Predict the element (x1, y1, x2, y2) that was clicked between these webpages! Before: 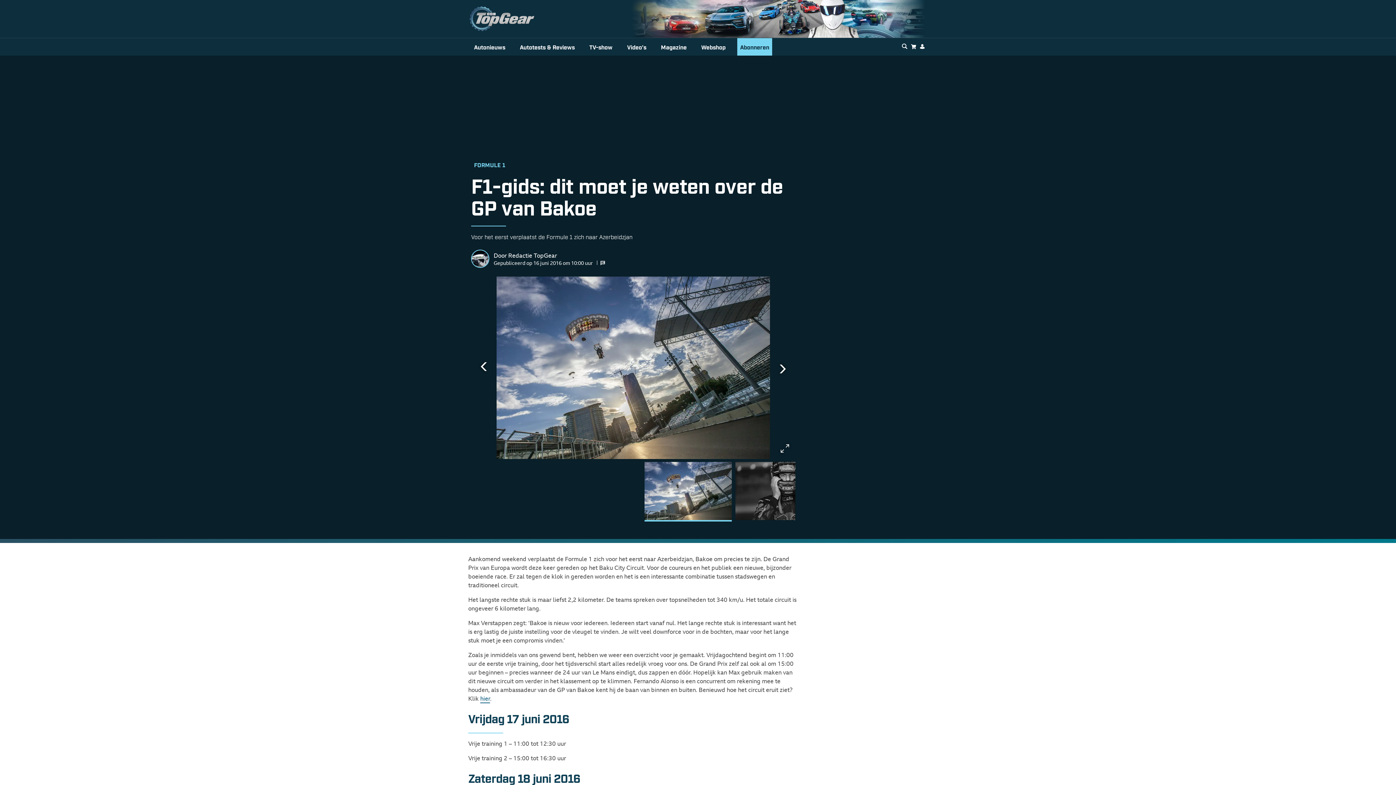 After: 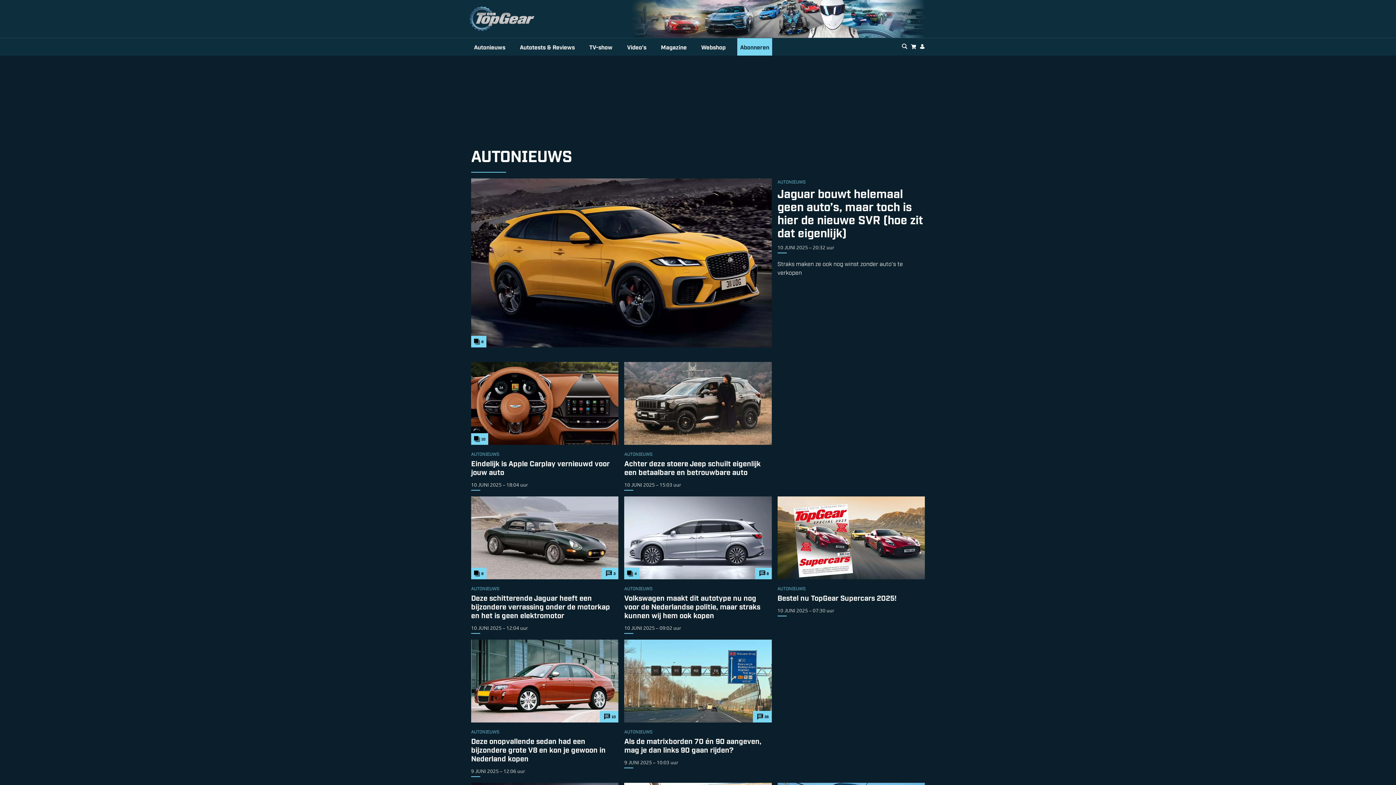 Action: label: Autonieuws bbox: (471, 38, 508, 55)